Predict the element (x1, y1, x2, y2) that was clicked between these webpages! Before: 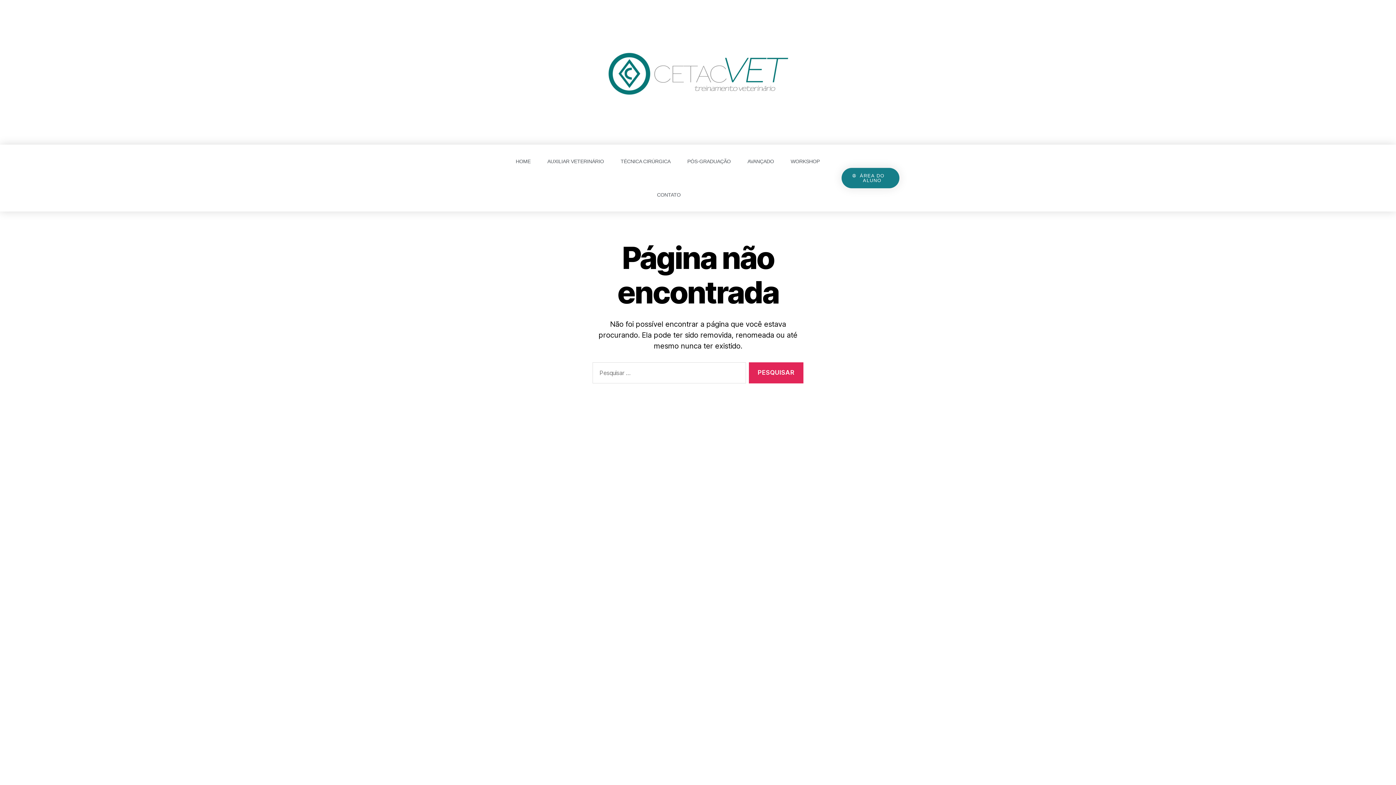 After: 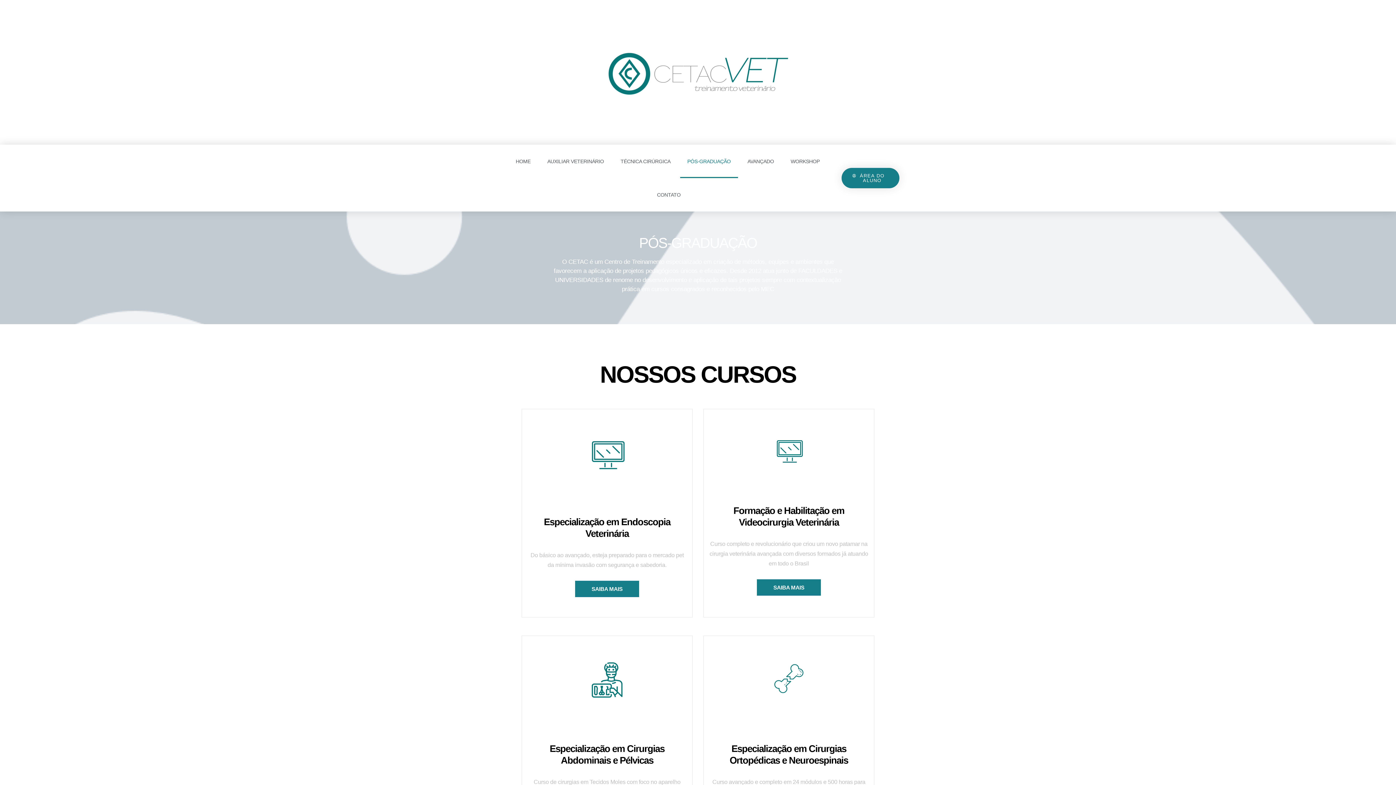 Action: label: PÓS-GRADUAÇÃO bbox: (680, 144, 738, 178)